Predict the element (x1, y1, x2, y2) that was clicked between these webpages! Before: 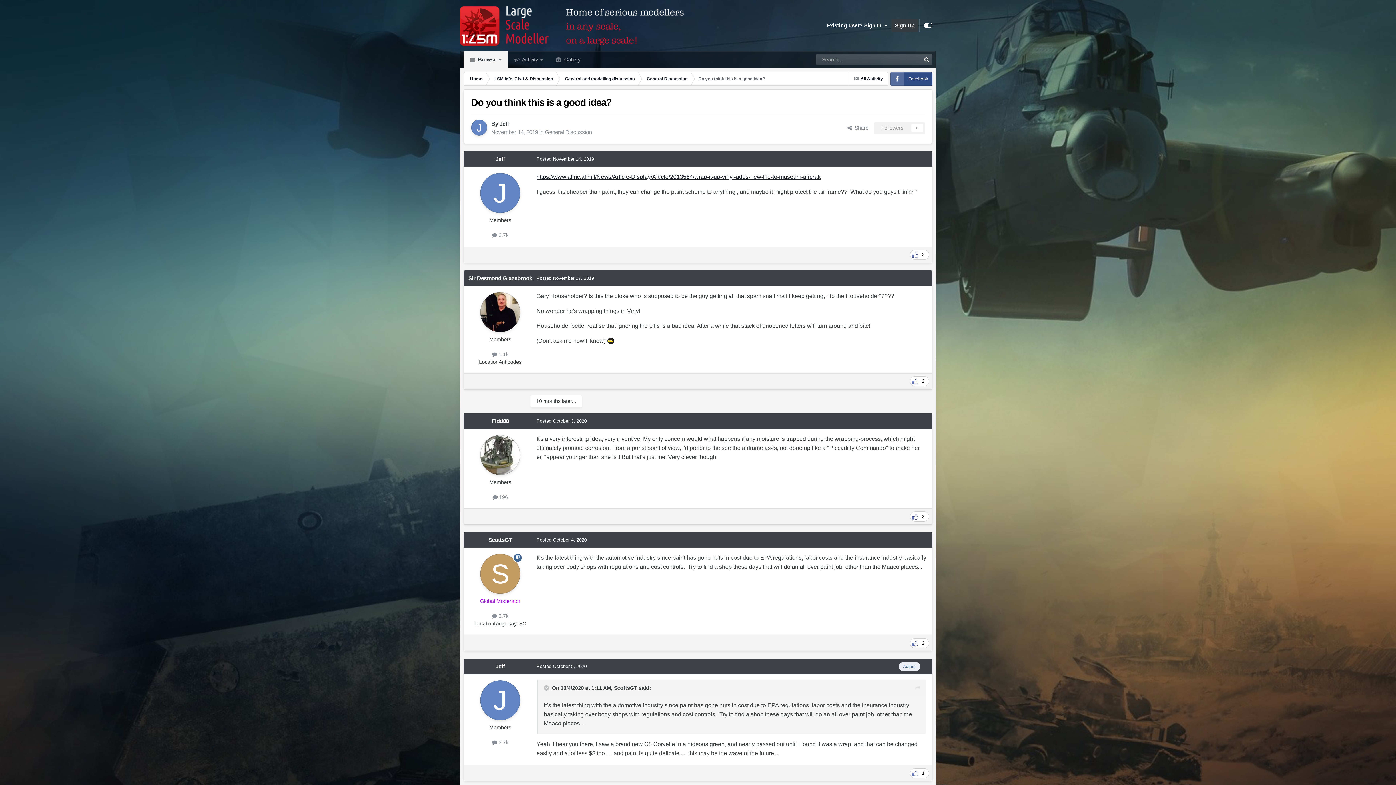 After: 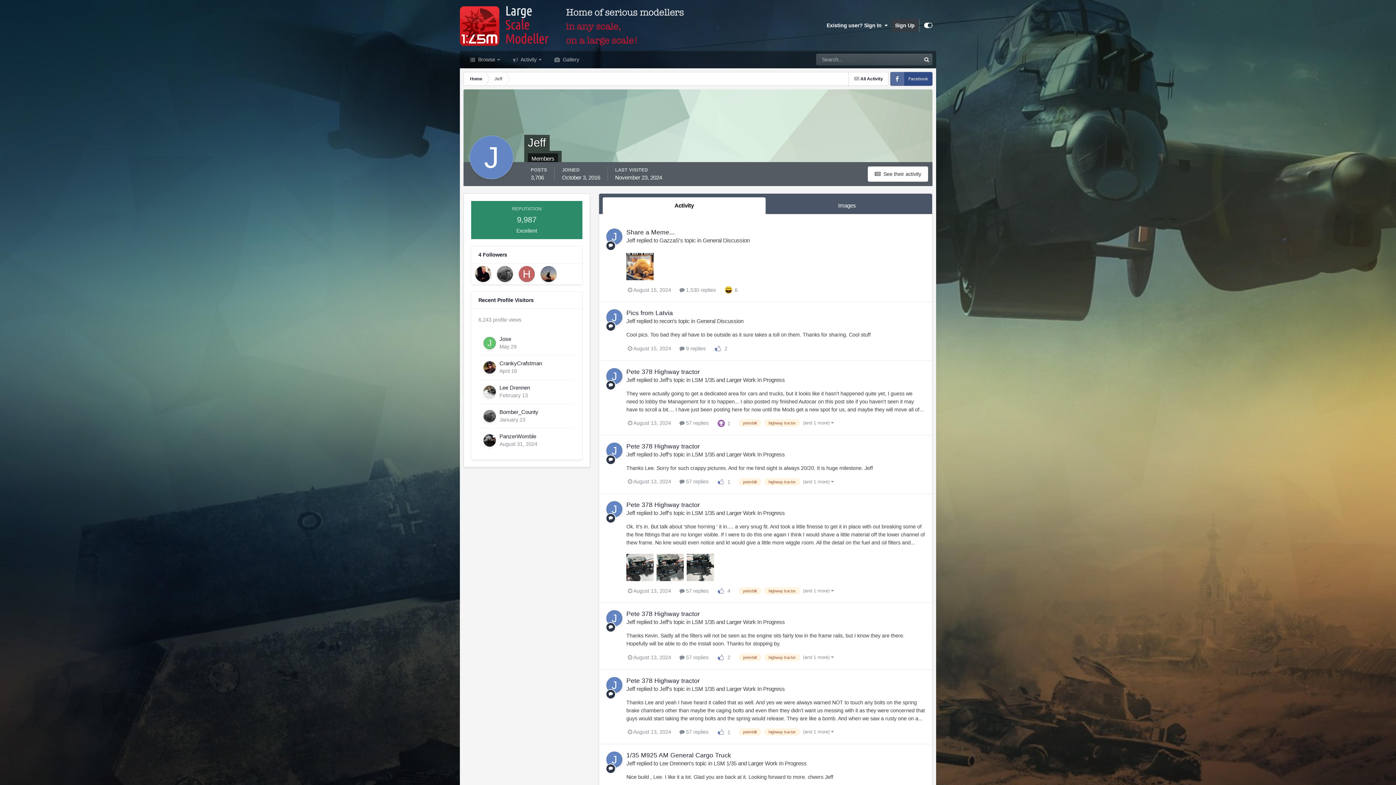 Action: bbox: (499, 120, 509, 127) label: Jeff